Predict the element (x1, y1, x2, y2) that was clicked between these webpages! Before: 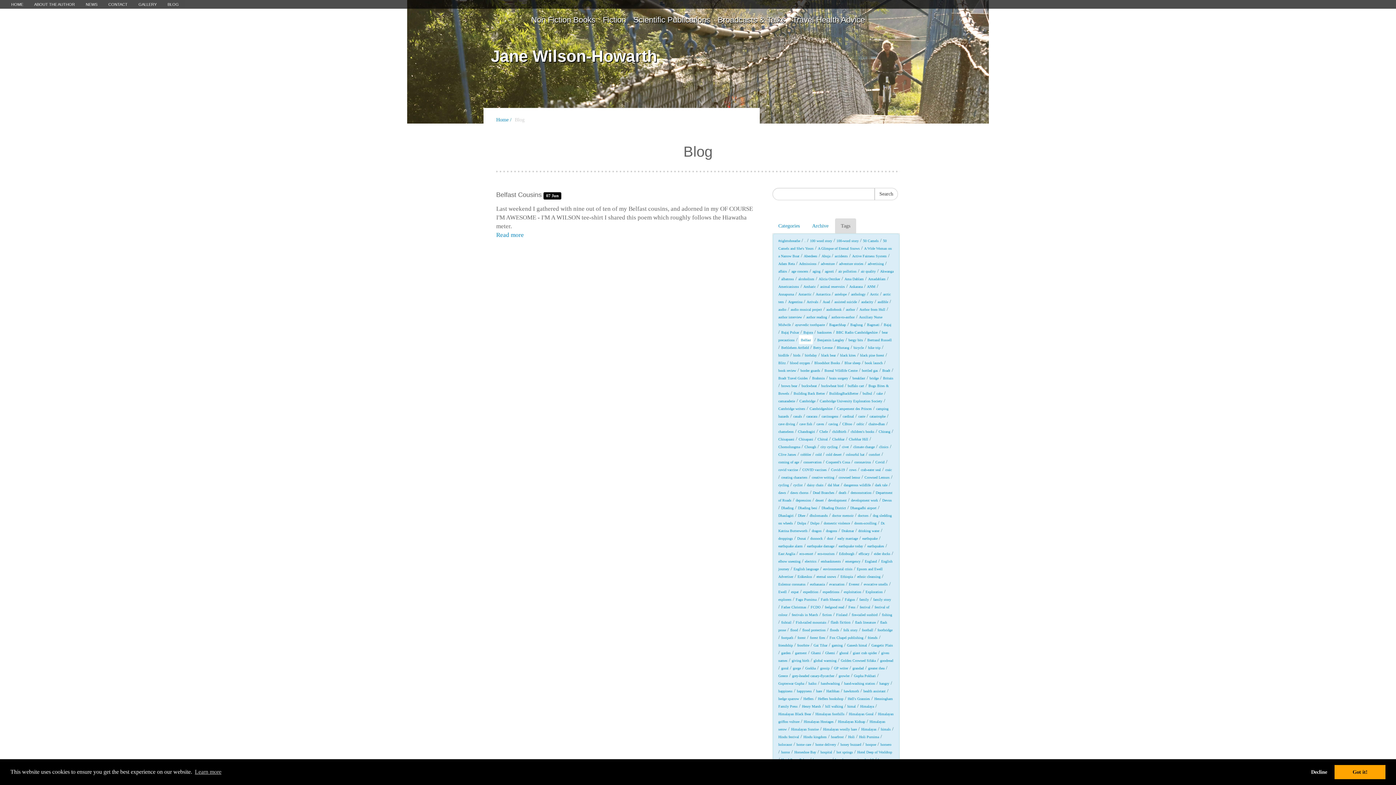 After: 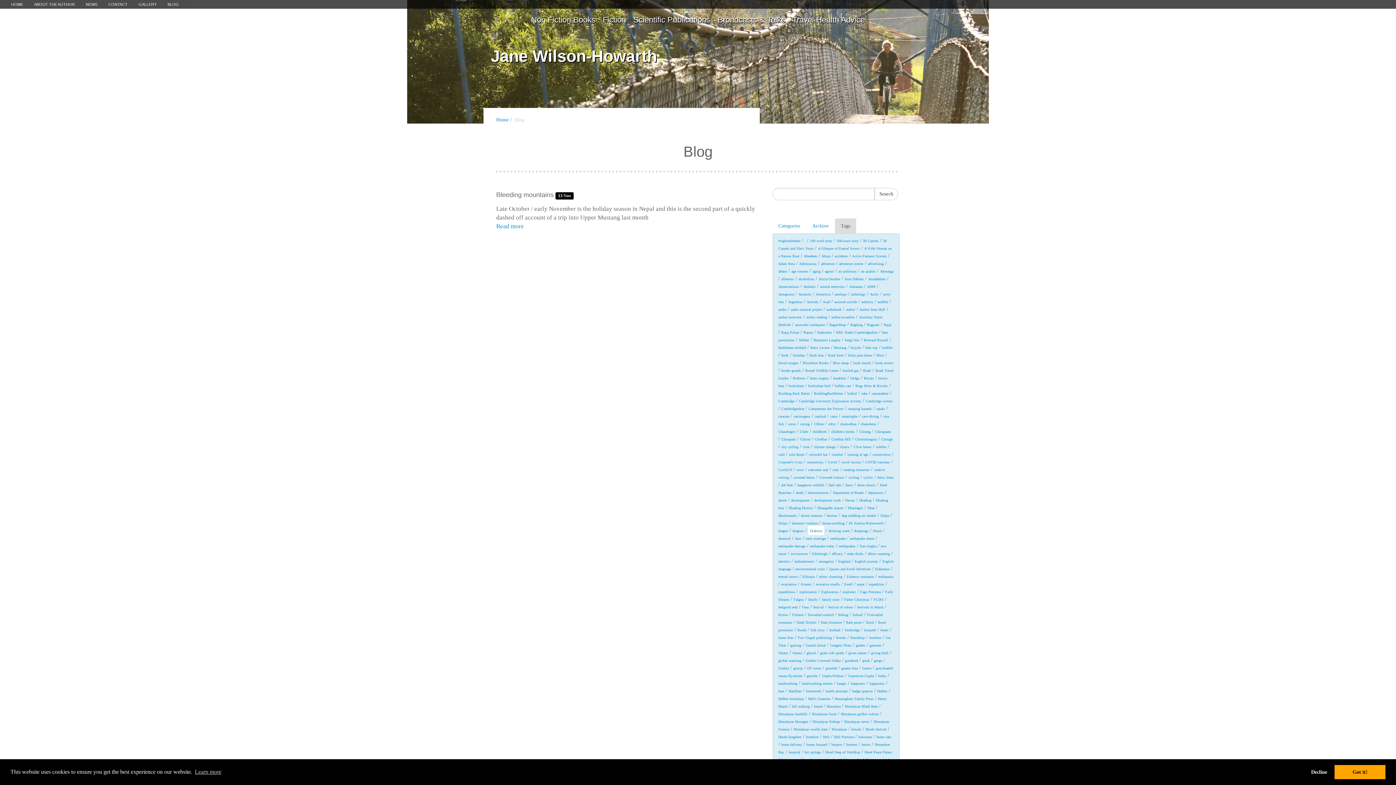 Action: bbox: (841, 529, 854, 533) label: Drakmar